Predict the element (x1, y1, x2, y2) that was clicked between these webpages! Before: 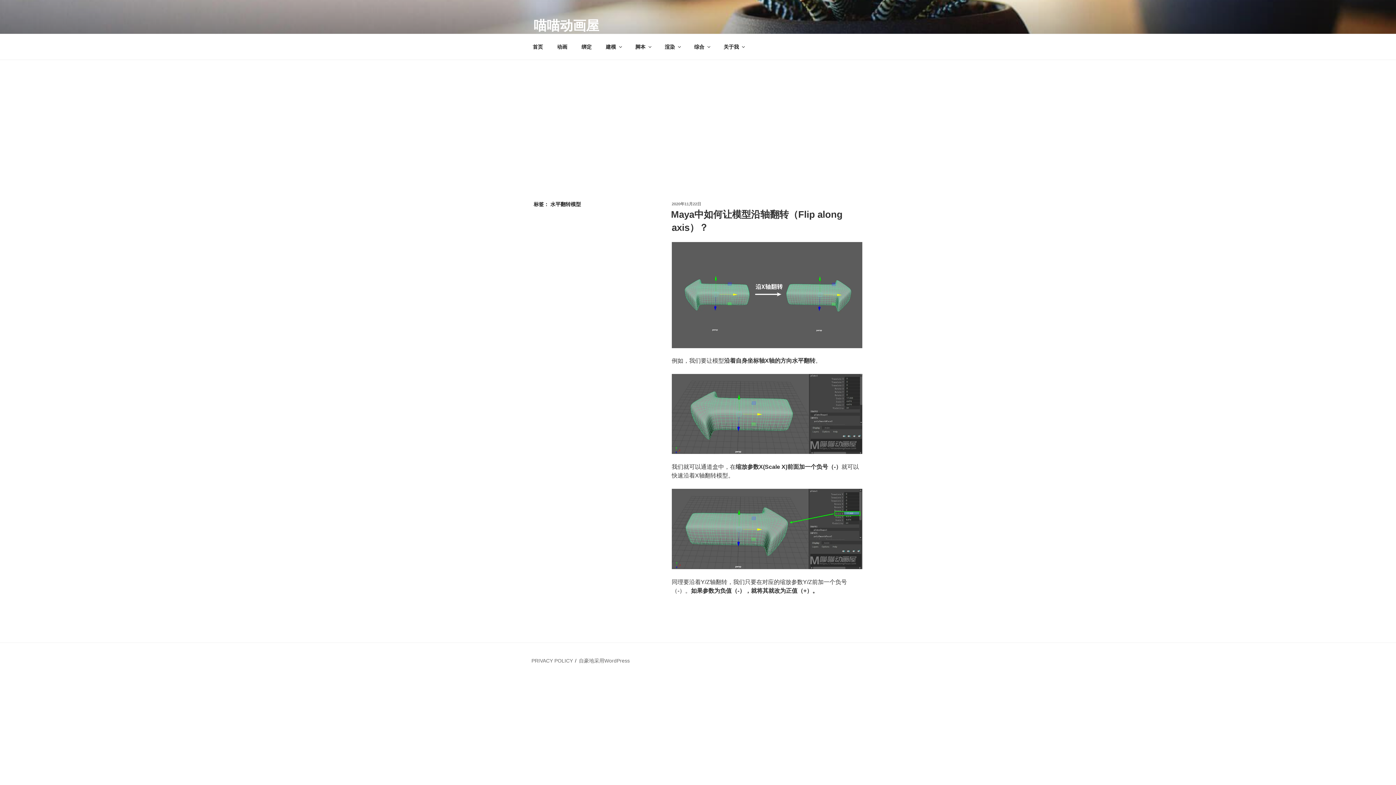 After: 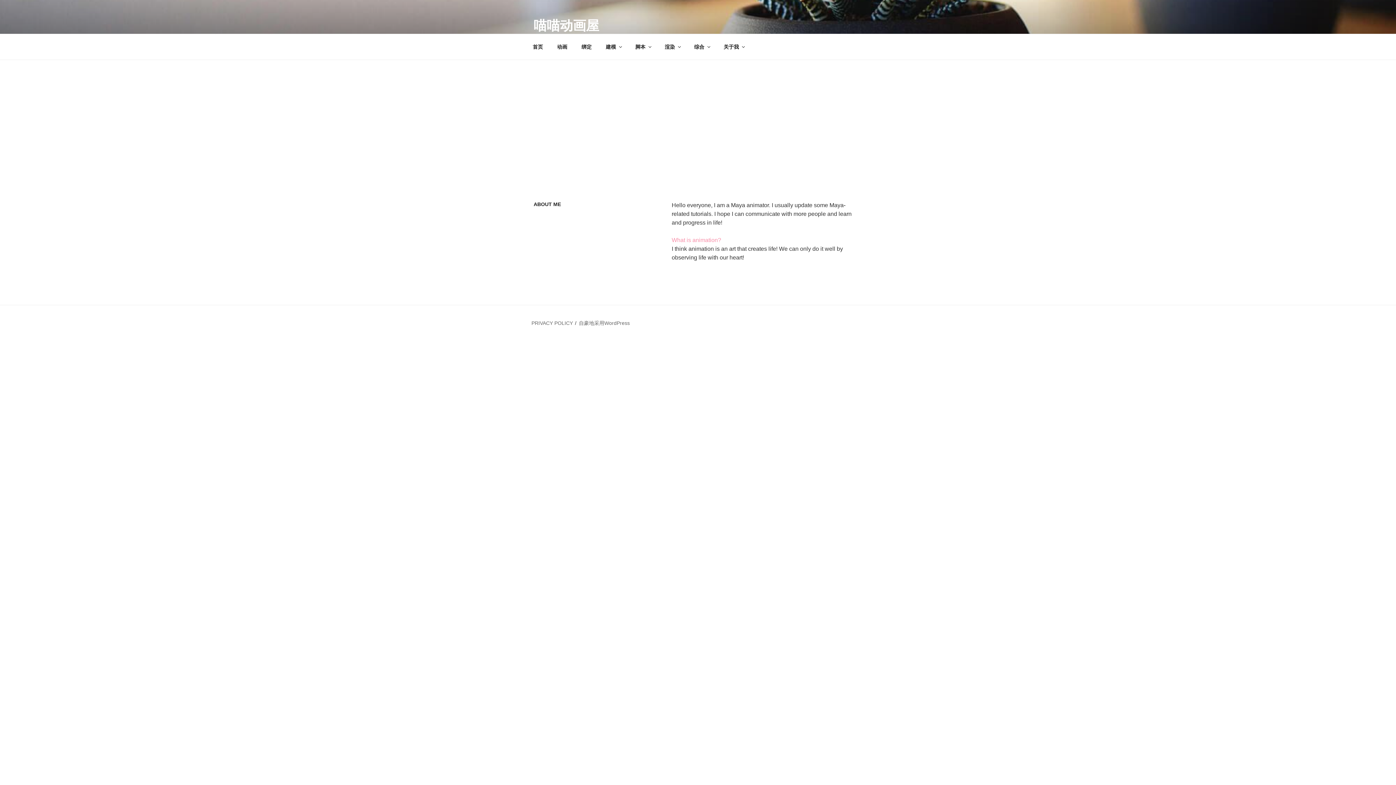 Action: label: 关于我 bbox: (717, 38, 750, 55)